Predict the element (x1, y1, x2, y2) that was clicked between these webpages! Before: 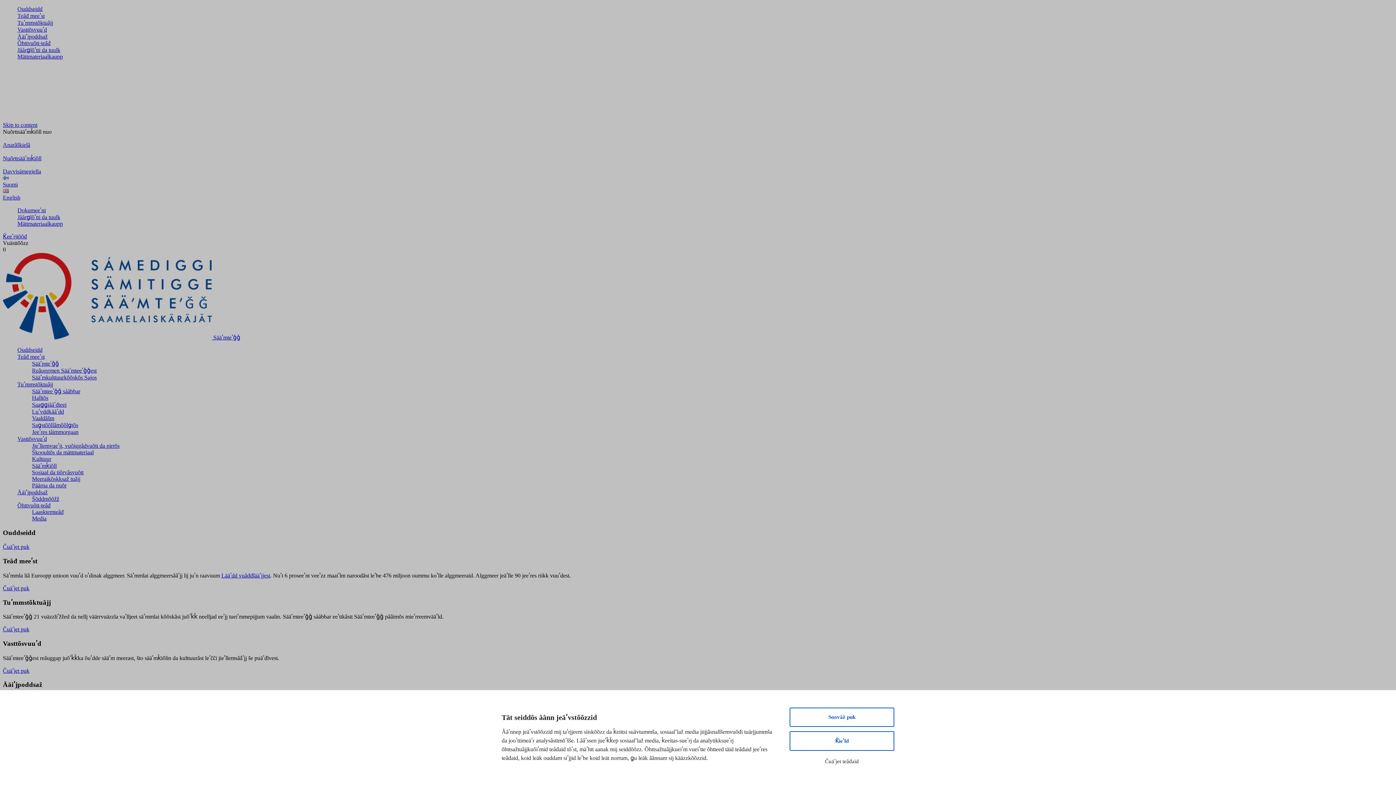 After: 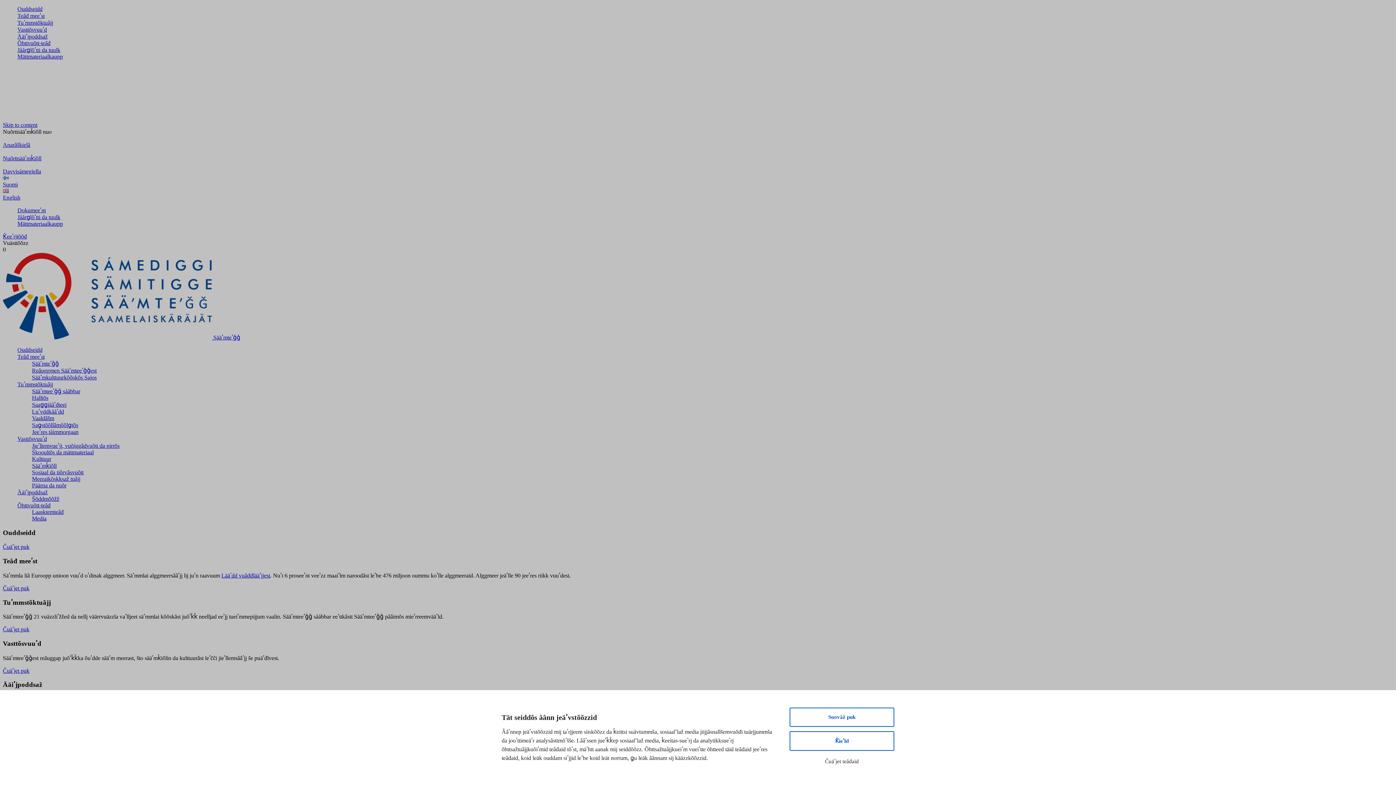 Action: label: Vasttõsvuuʹd bbox: (17, 26, 46, 32)